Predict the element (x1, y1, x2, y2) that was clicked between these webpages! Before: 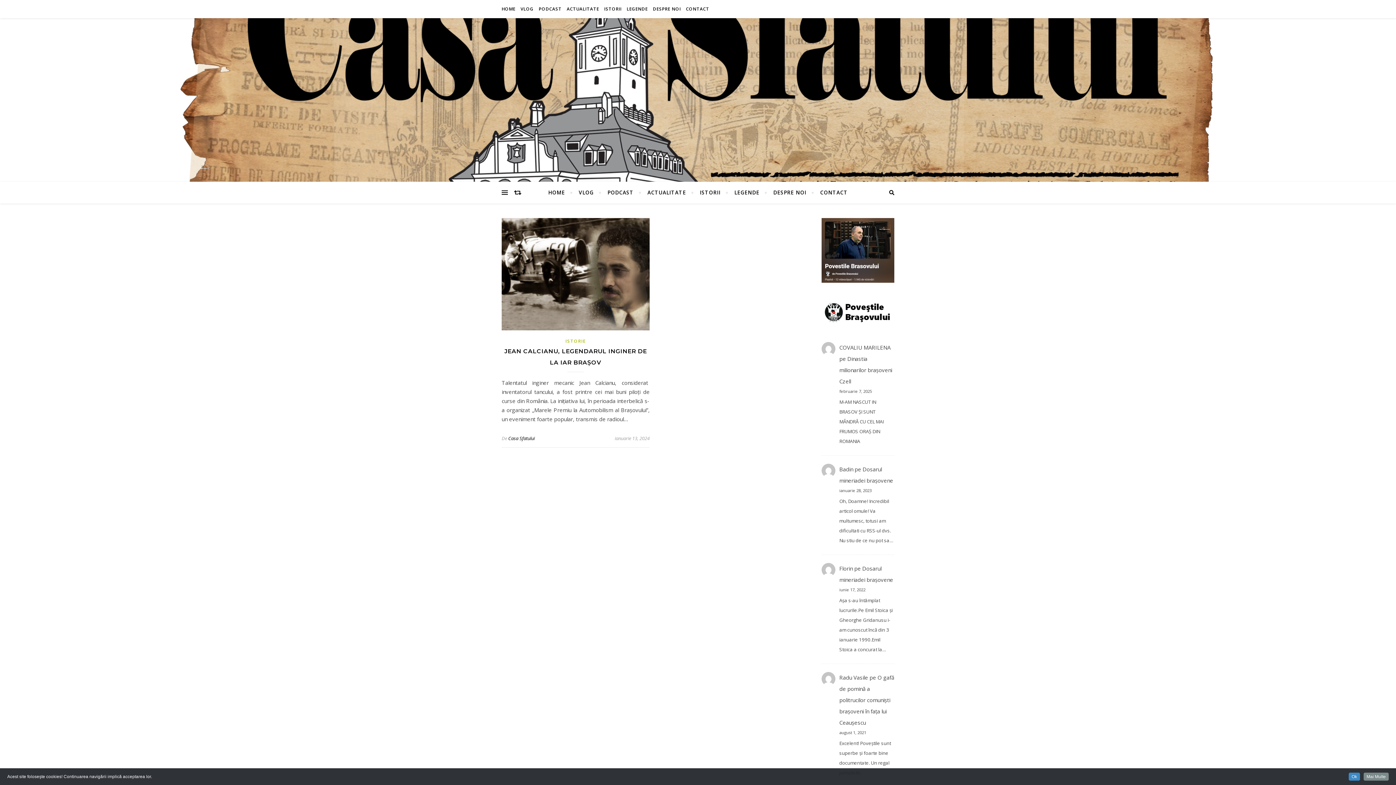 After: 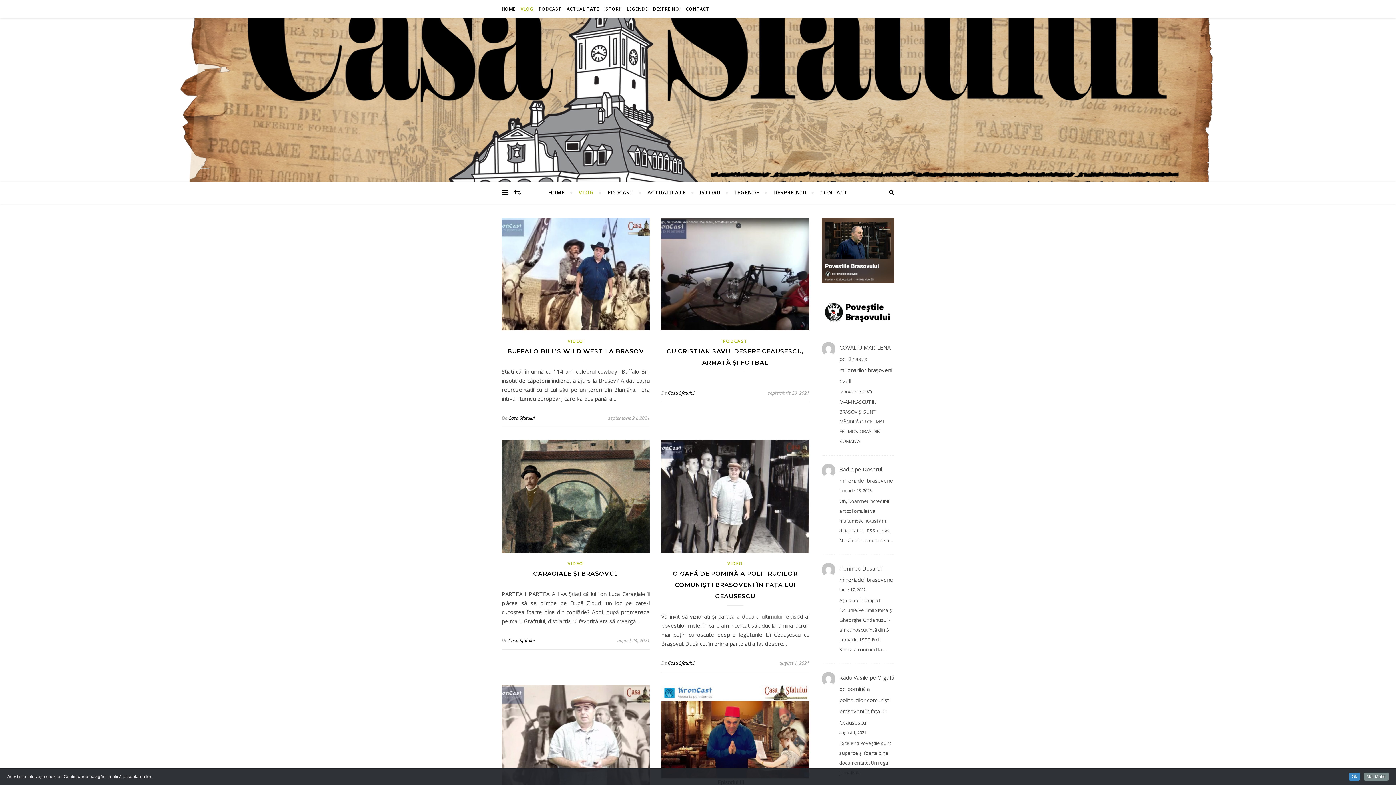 Action: label: VLOG bbox: (572, 181, 600, 203)